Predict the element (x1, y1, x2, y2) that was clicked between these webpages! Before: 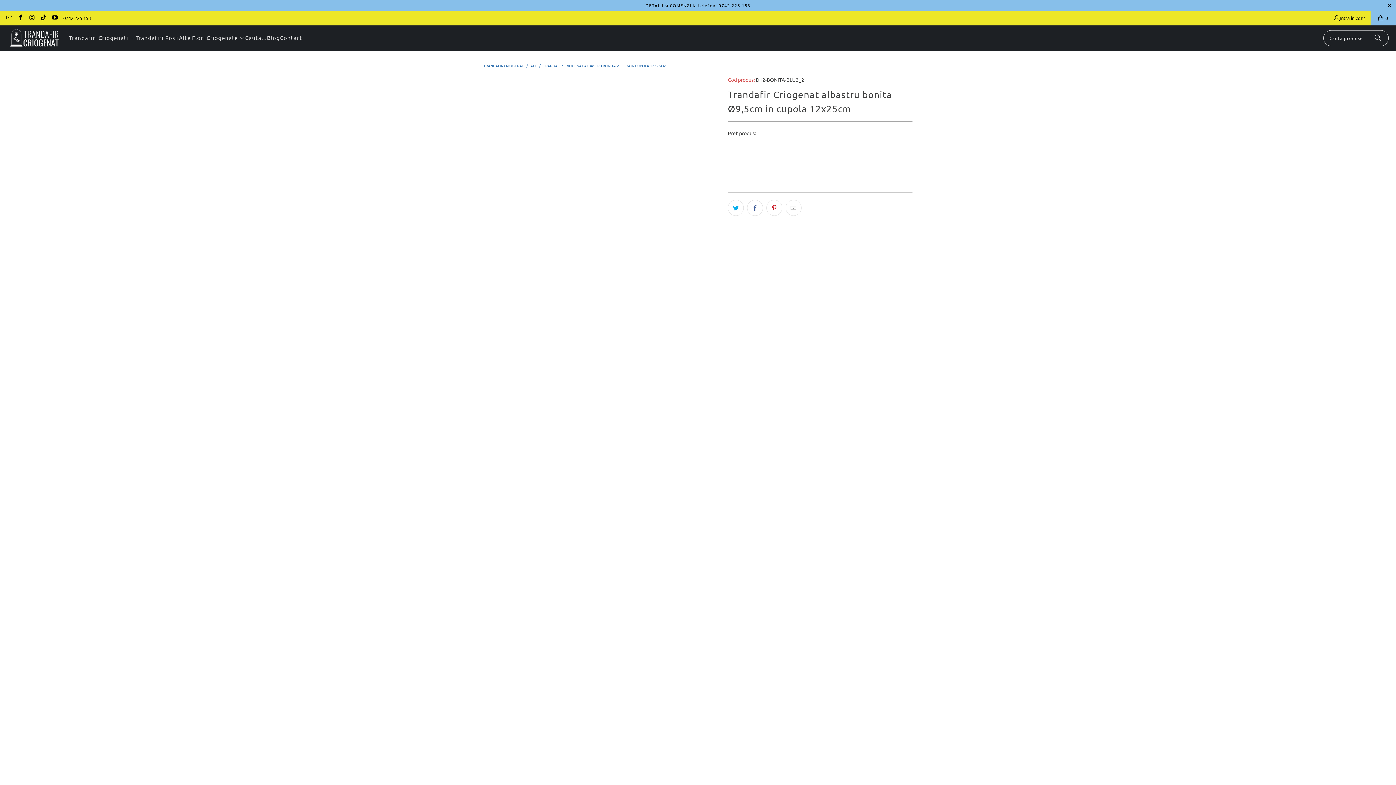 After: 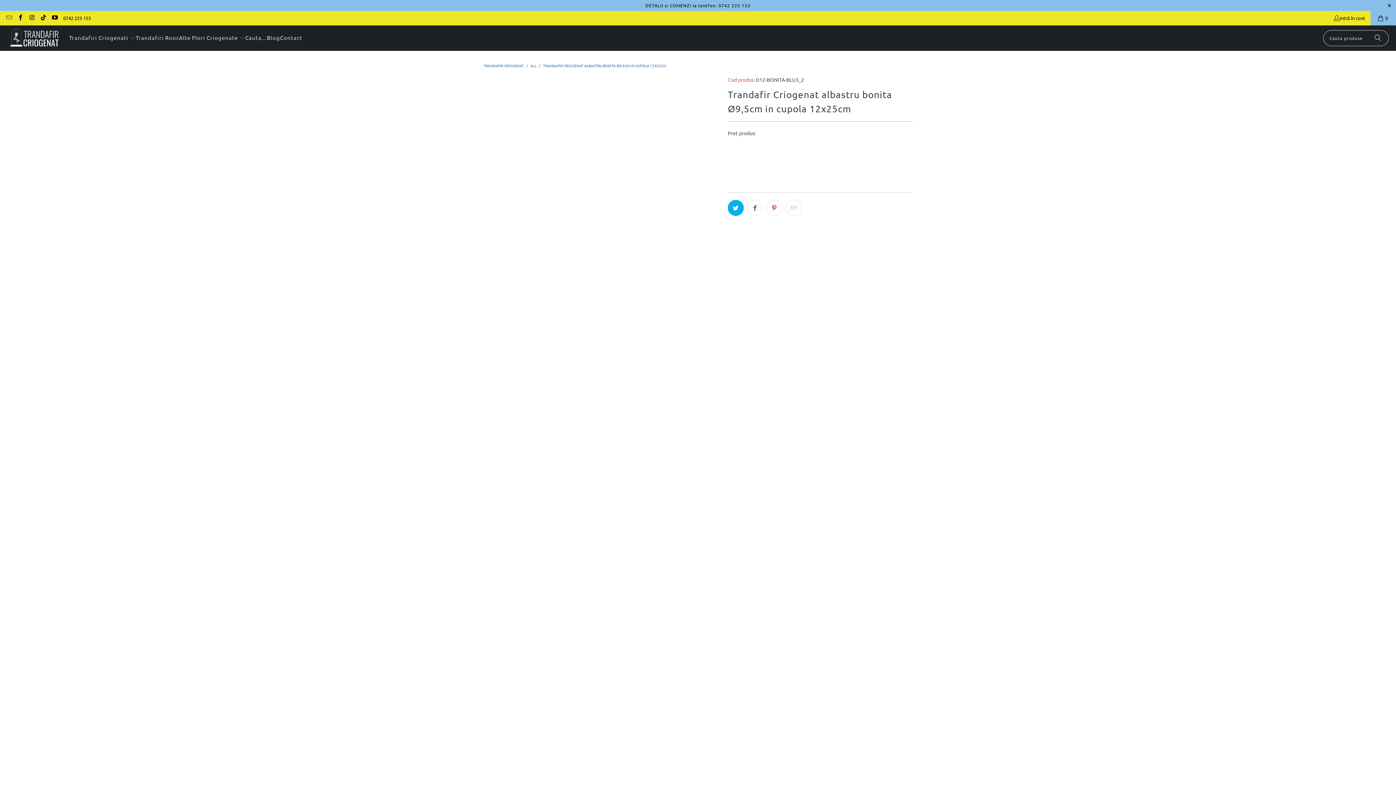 Action: bbox: (728, 200, 744, 216)